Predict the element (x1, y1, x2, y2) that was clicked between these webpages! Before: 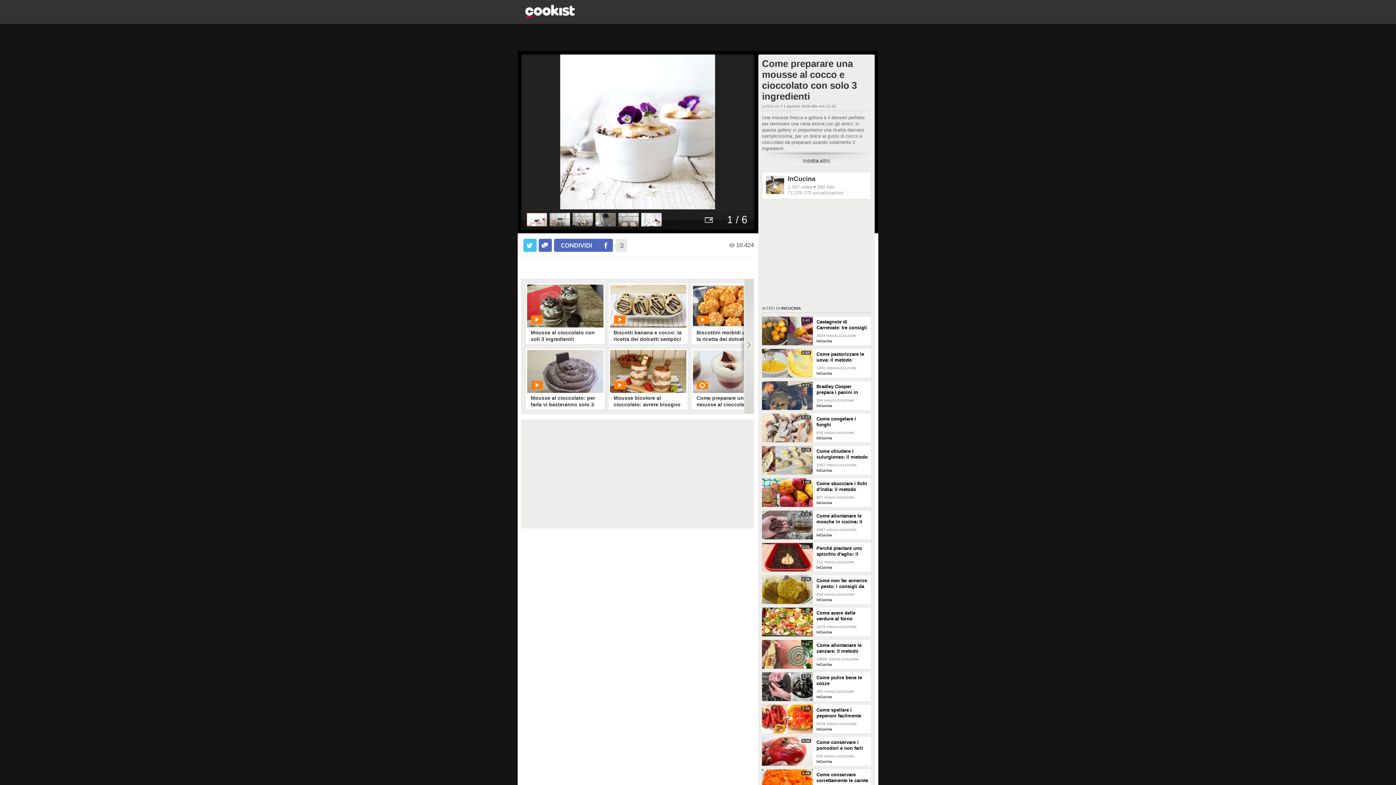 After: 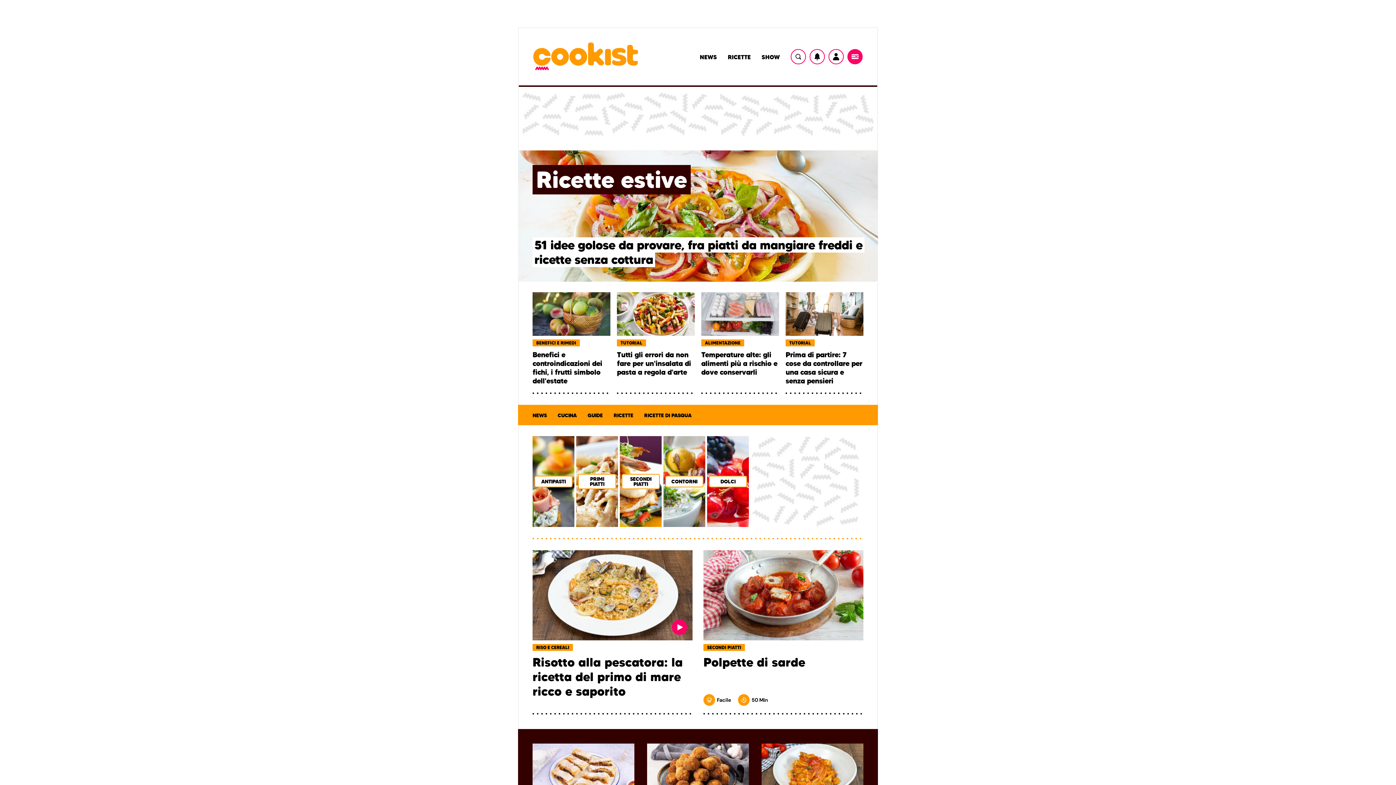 Action: bbox: (525, 12, 574, 18)